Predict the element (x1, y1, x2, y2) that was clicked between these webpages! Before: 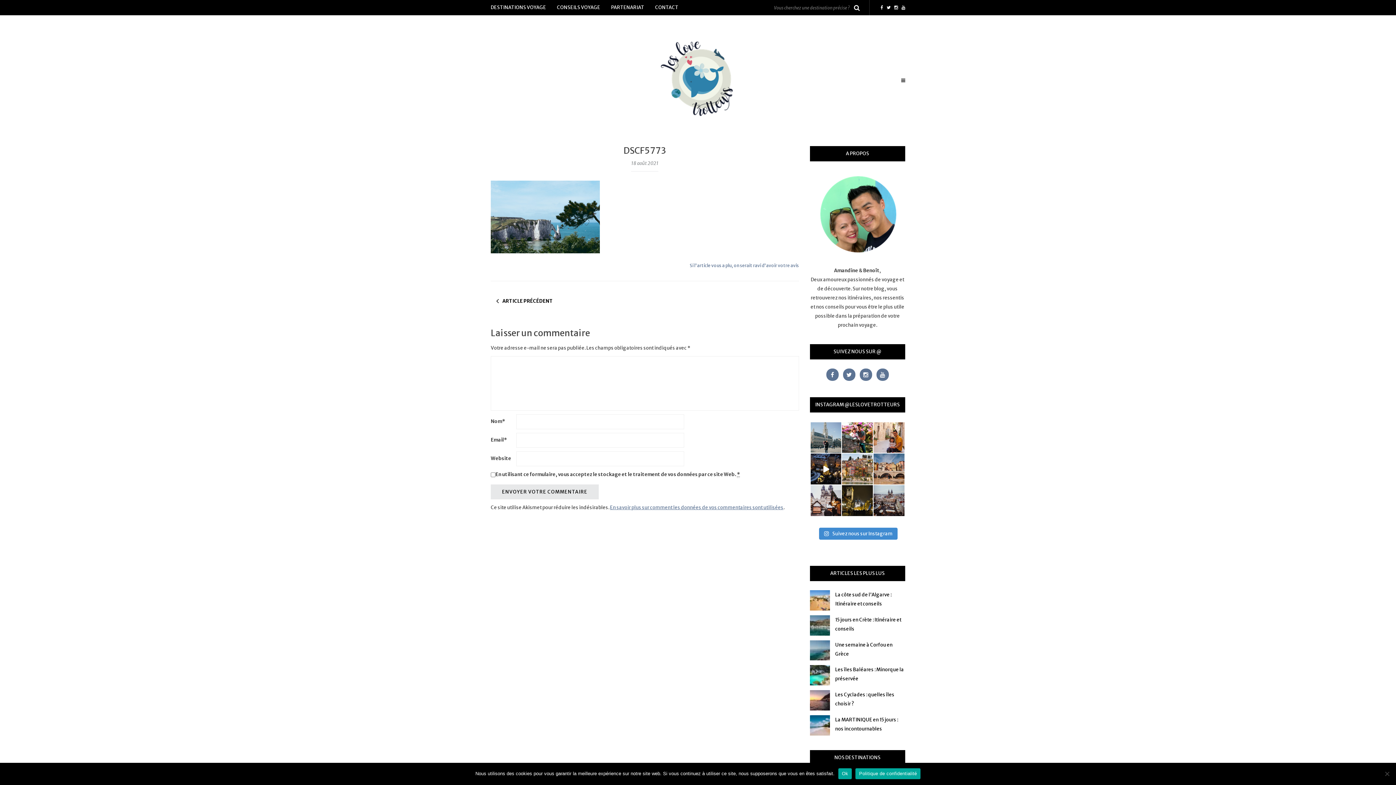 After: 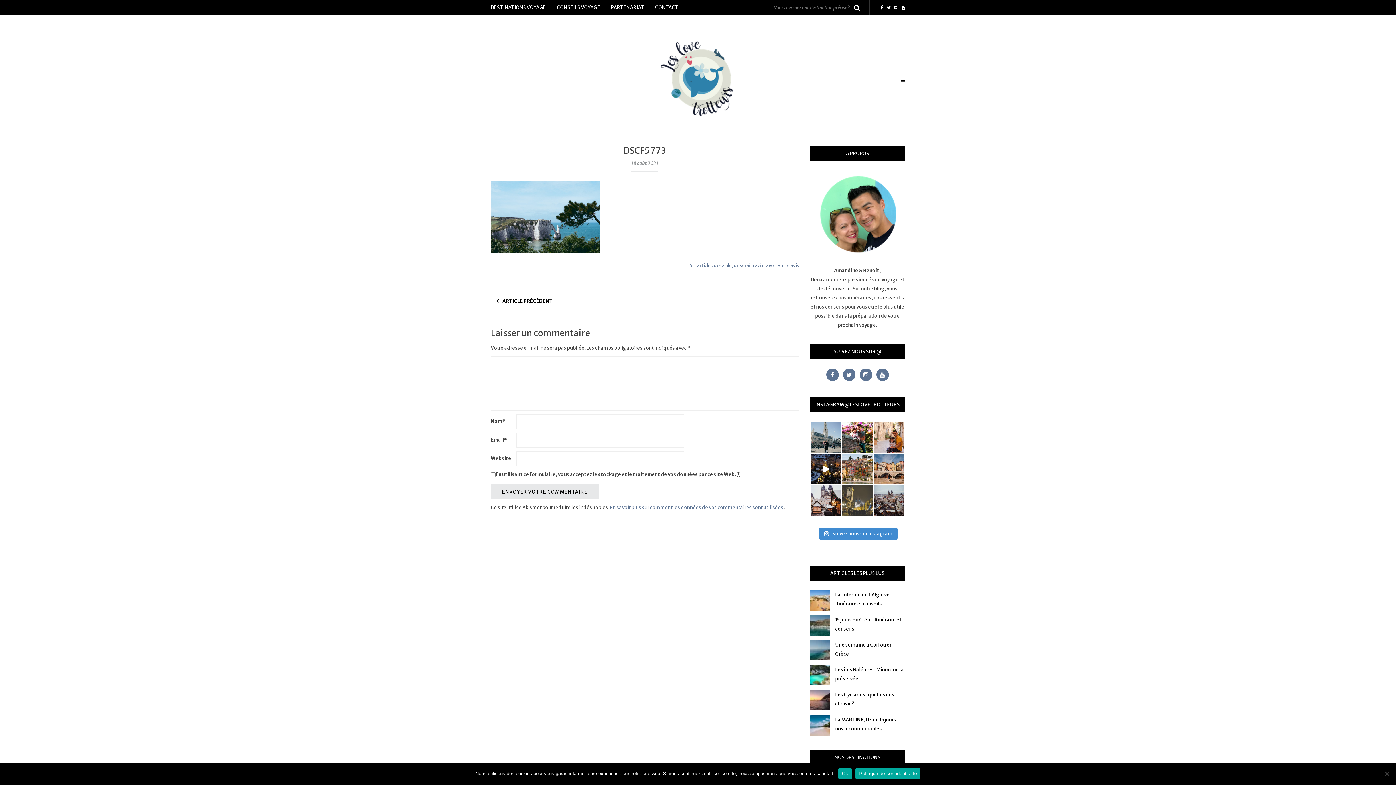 Action: label: Prague s’ajoute à notre liste des destinations bbox: (842, 485, 873, 516)